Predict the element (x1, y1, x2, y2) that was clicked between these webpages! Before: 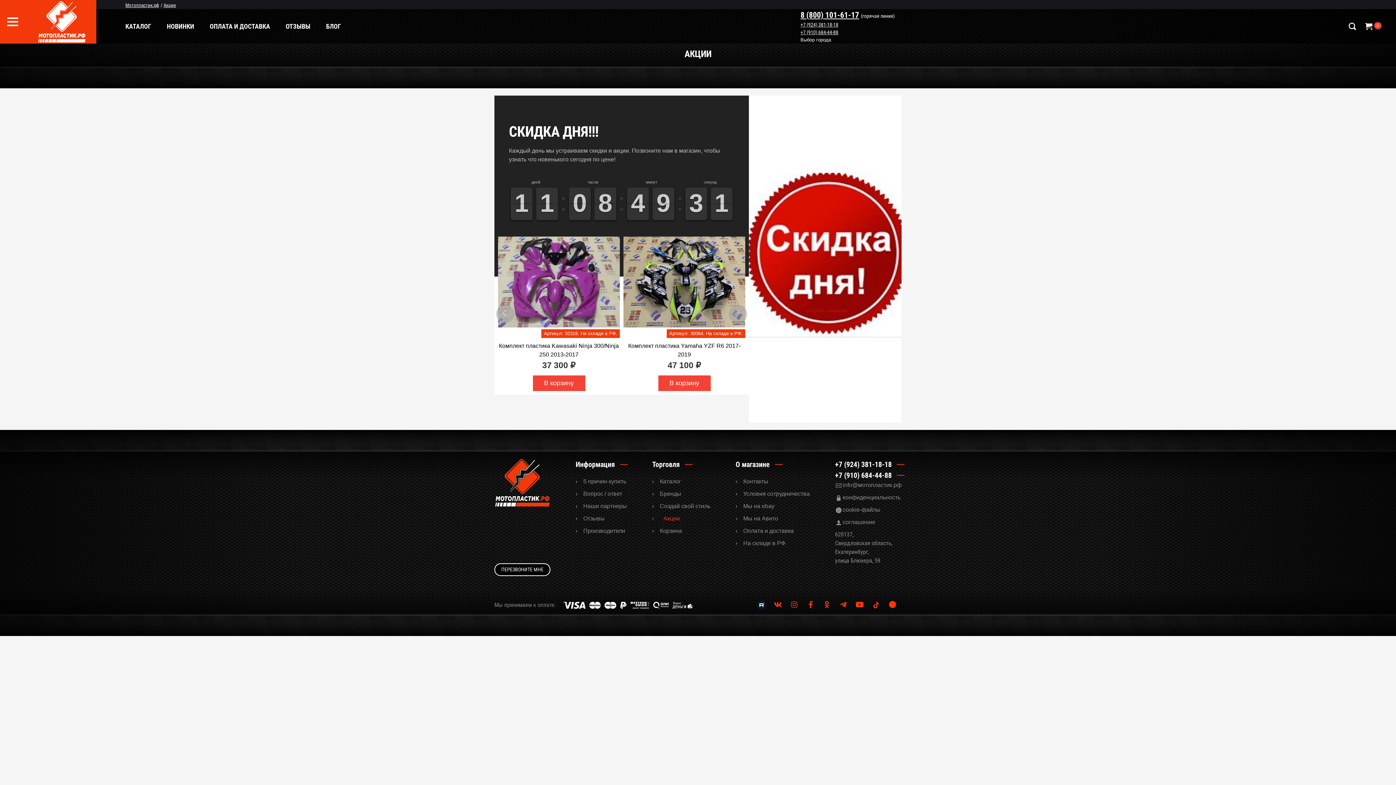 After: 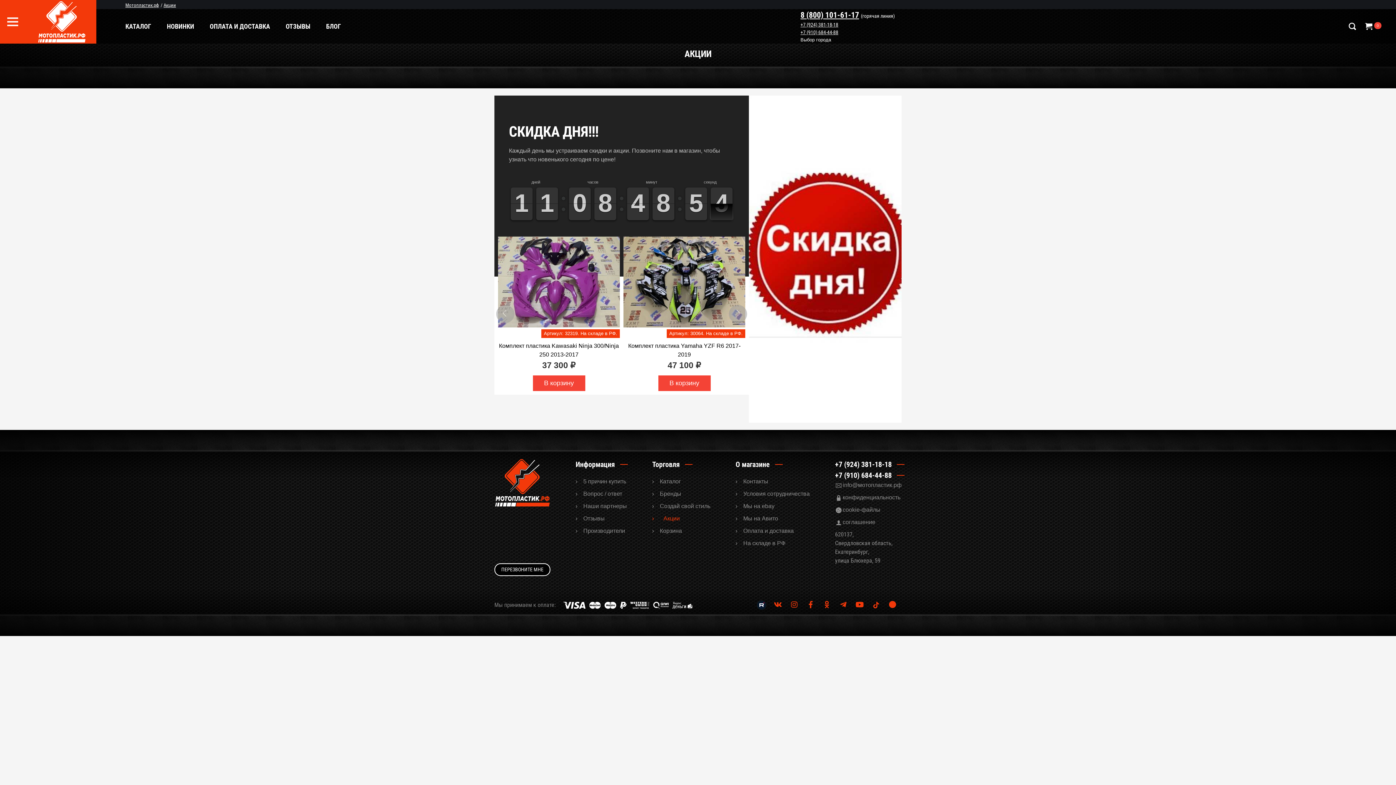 Action: bbox: (652, 187, 674, 220) label: 9
9